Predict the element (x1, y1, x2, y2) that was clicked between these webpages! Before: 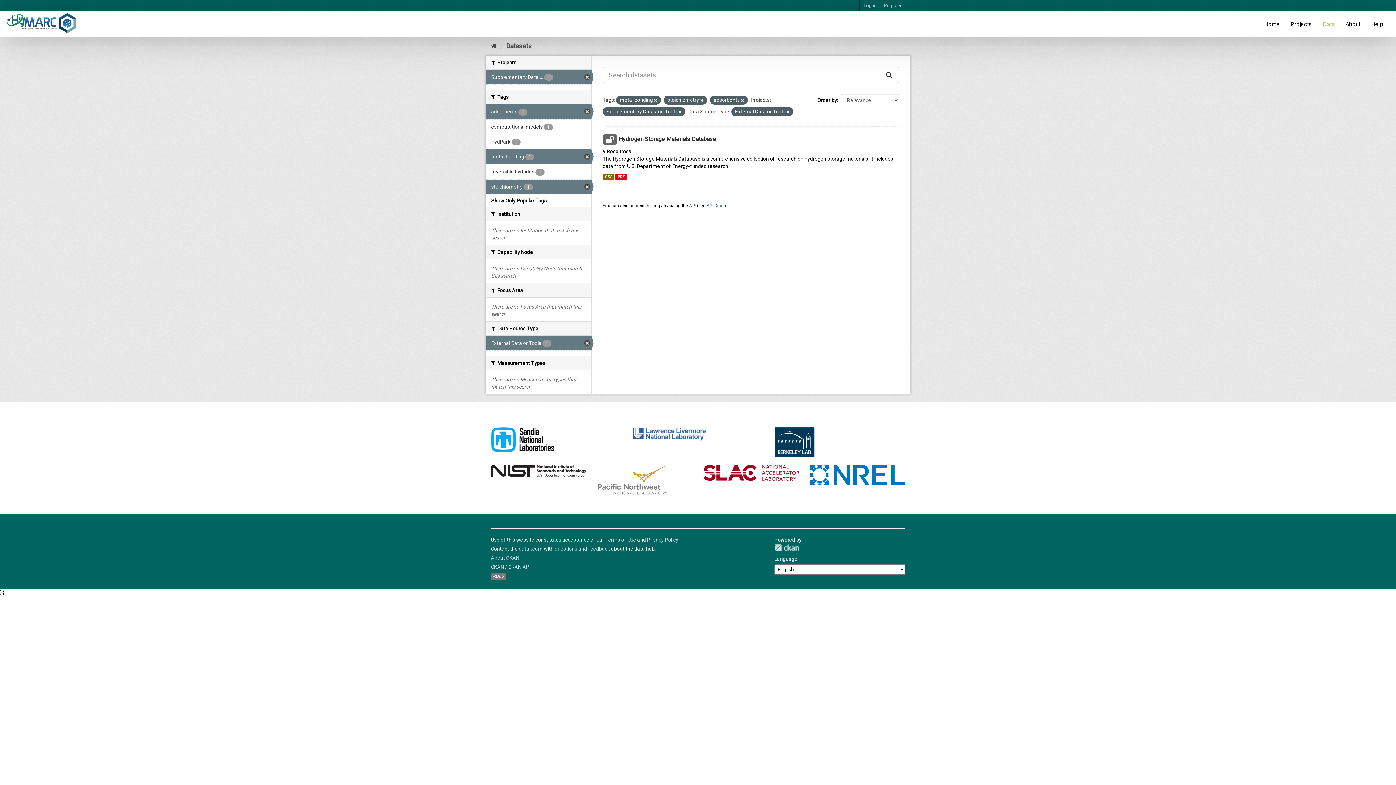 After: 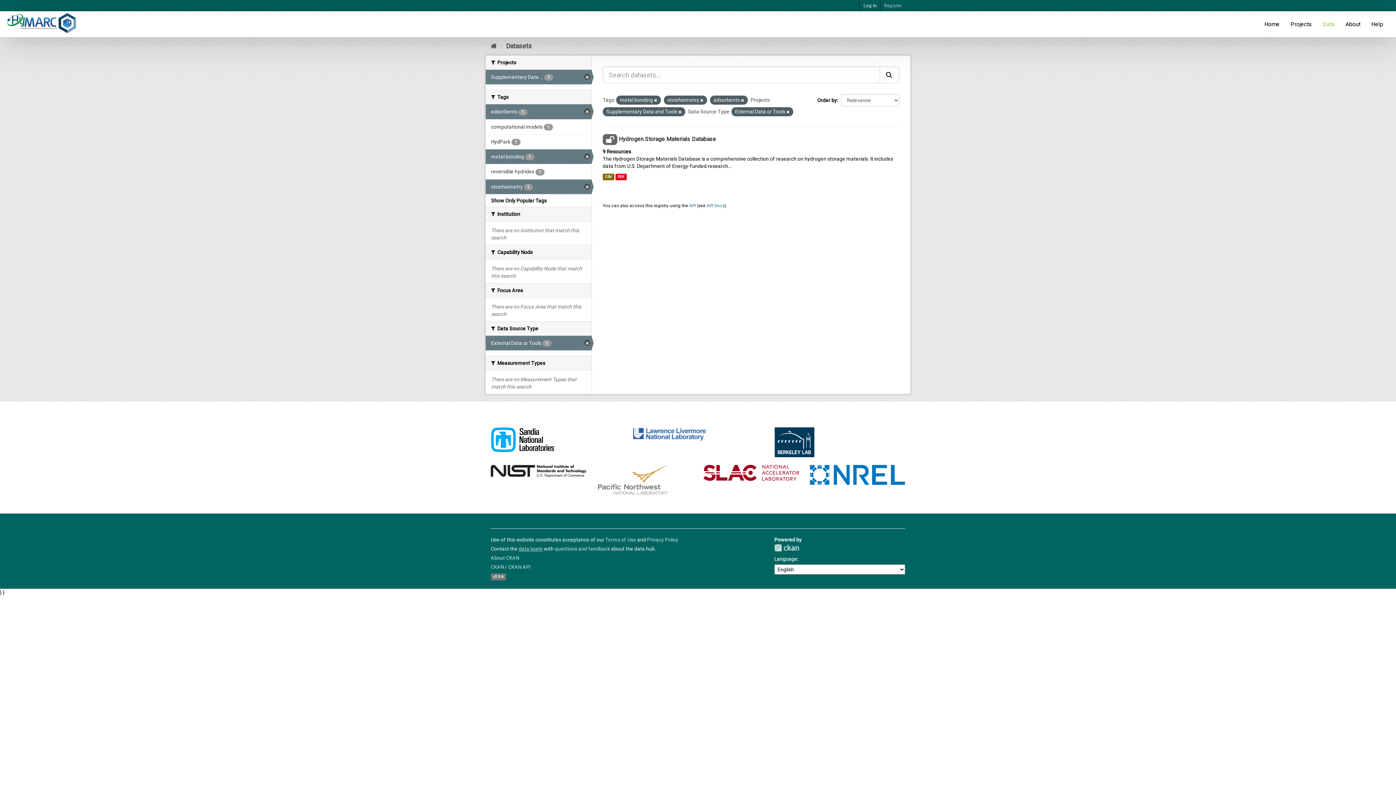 Action: label: data team bbox: (518, 546, 542, 552)